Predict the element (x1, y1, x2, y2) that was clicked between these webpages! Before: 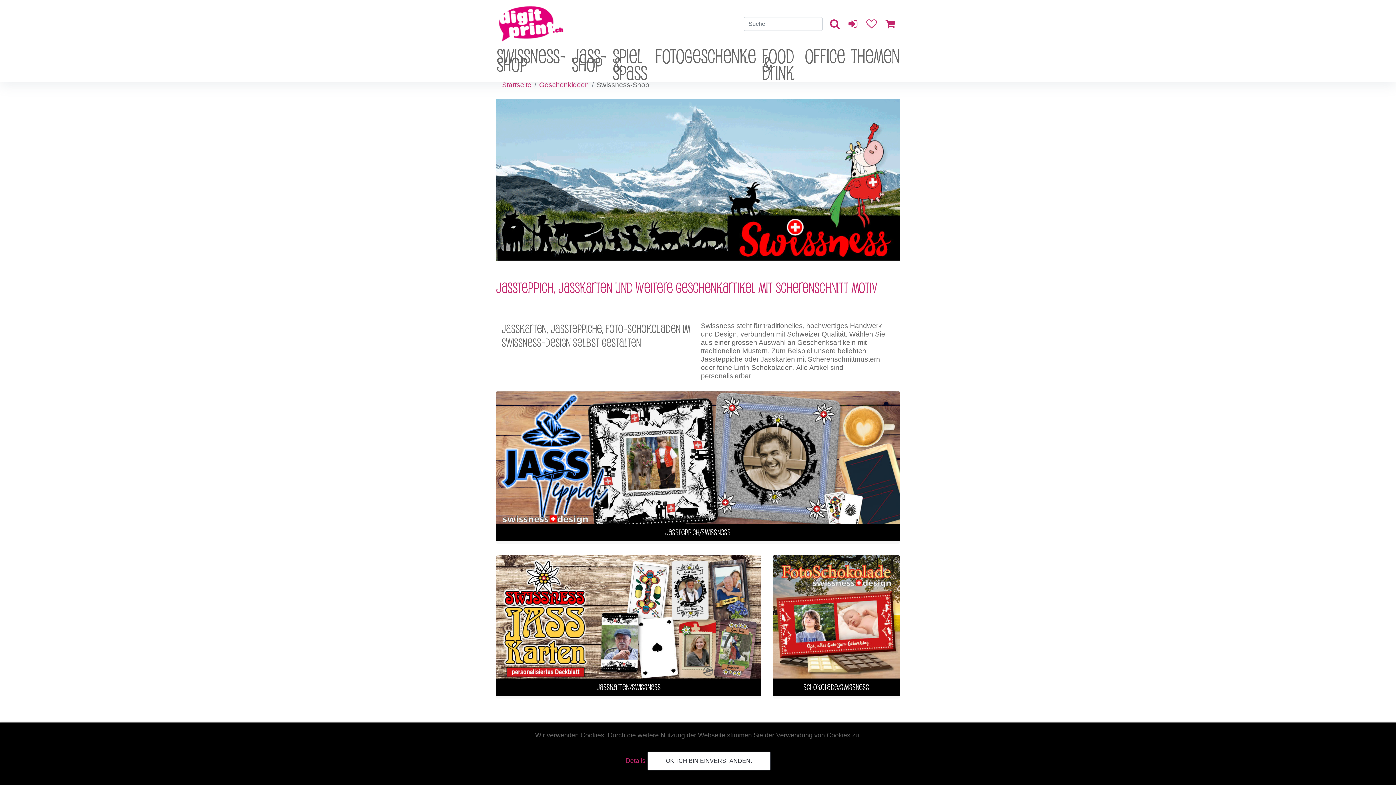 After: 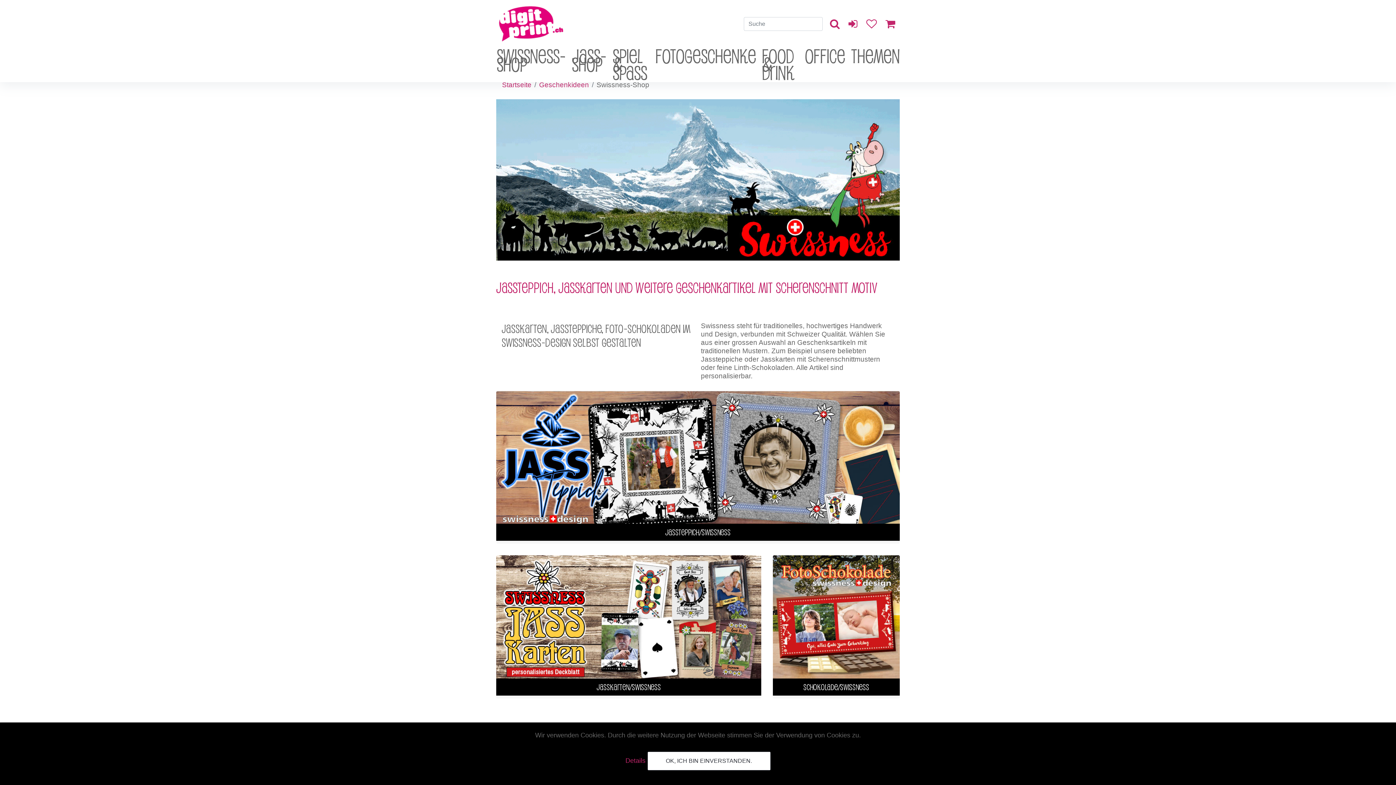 Action: label: Swissness-Shop bbox: (496, 49, 566, 70)